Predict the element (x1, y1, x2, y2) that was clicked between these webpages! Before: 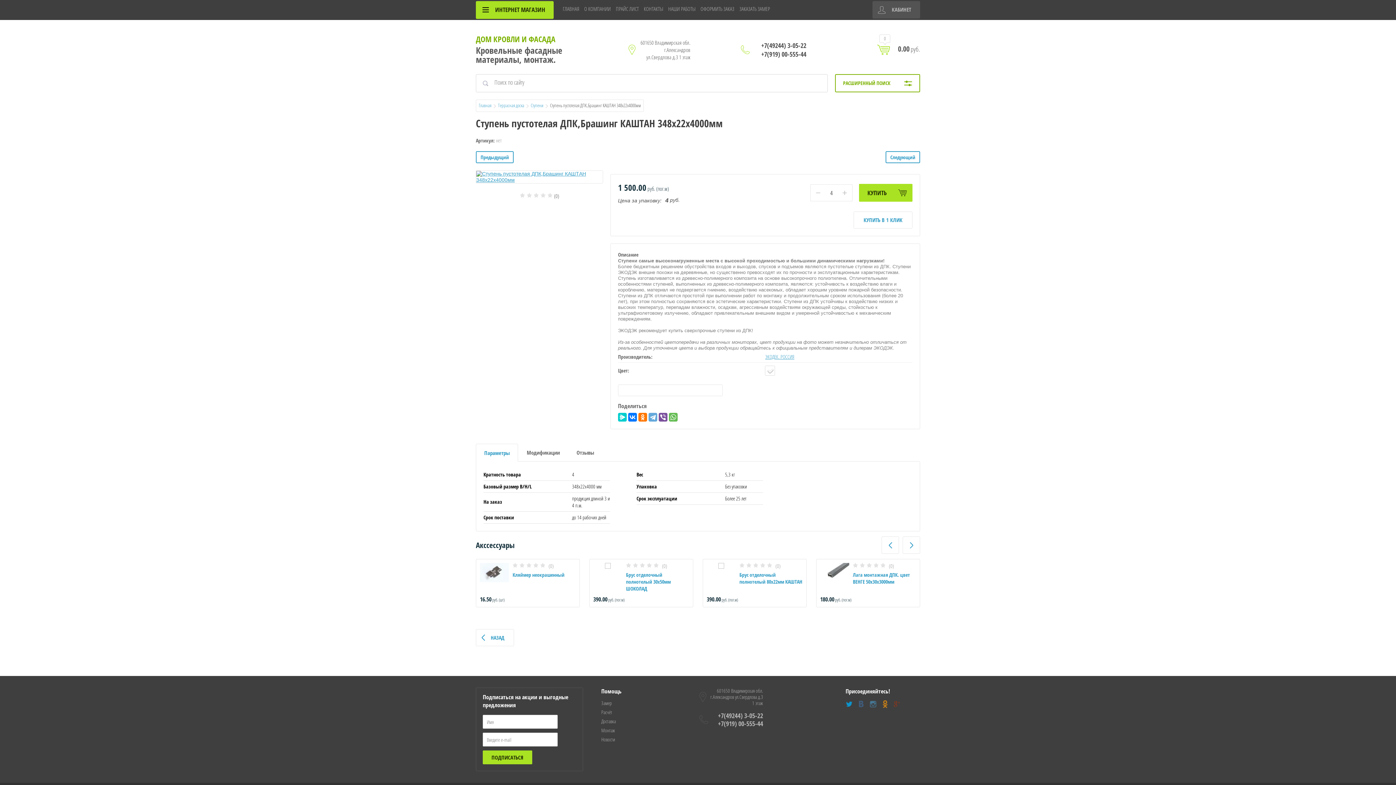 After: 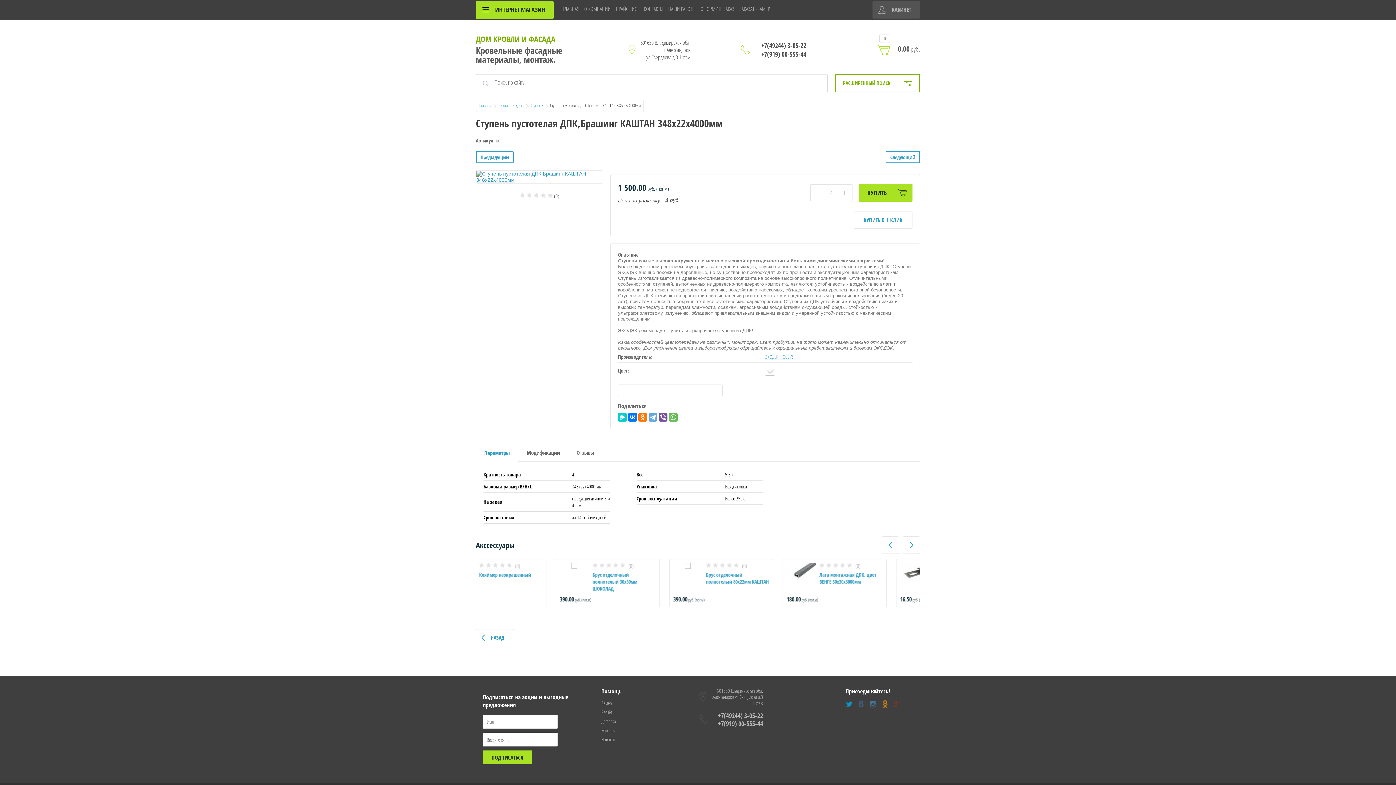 Action: bbox: (476, 444, 517, 461) label: Параметры